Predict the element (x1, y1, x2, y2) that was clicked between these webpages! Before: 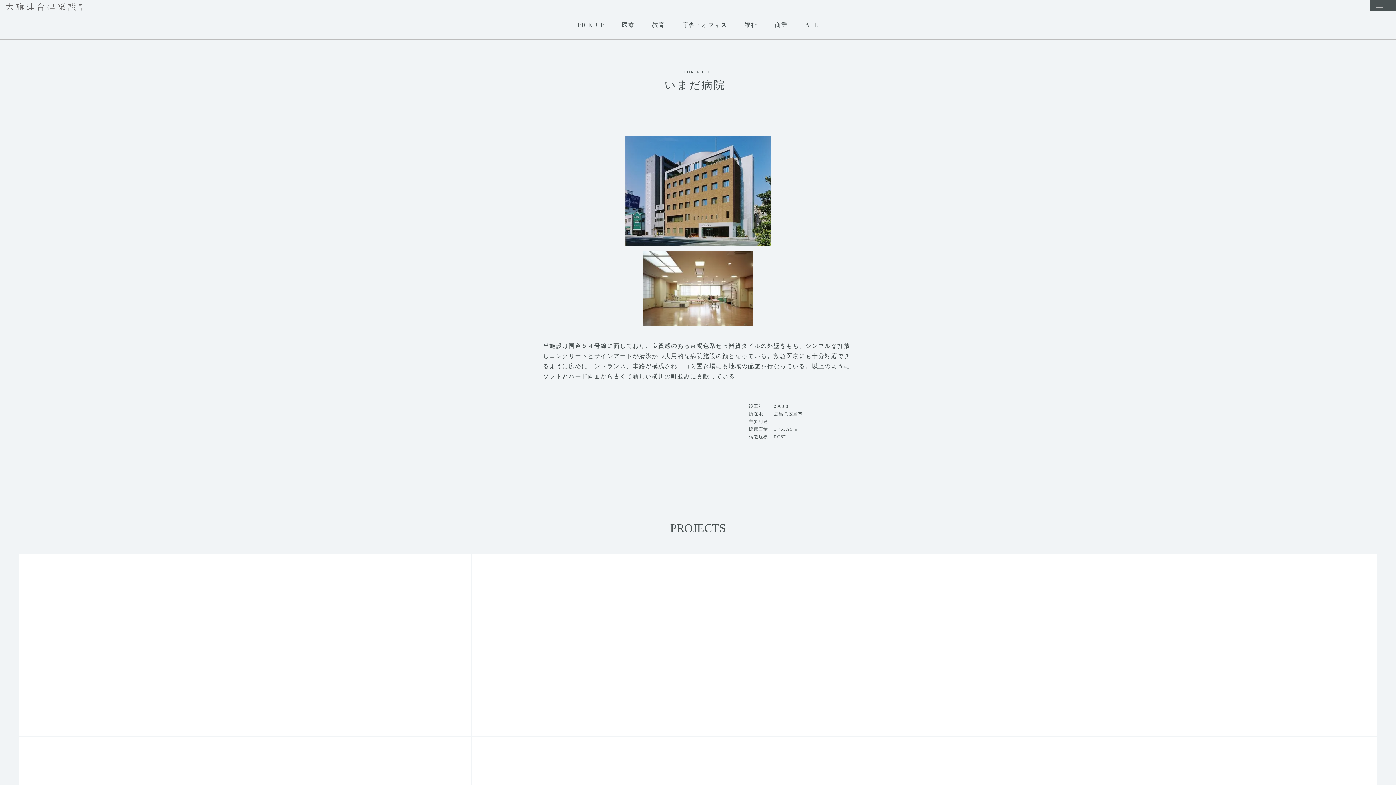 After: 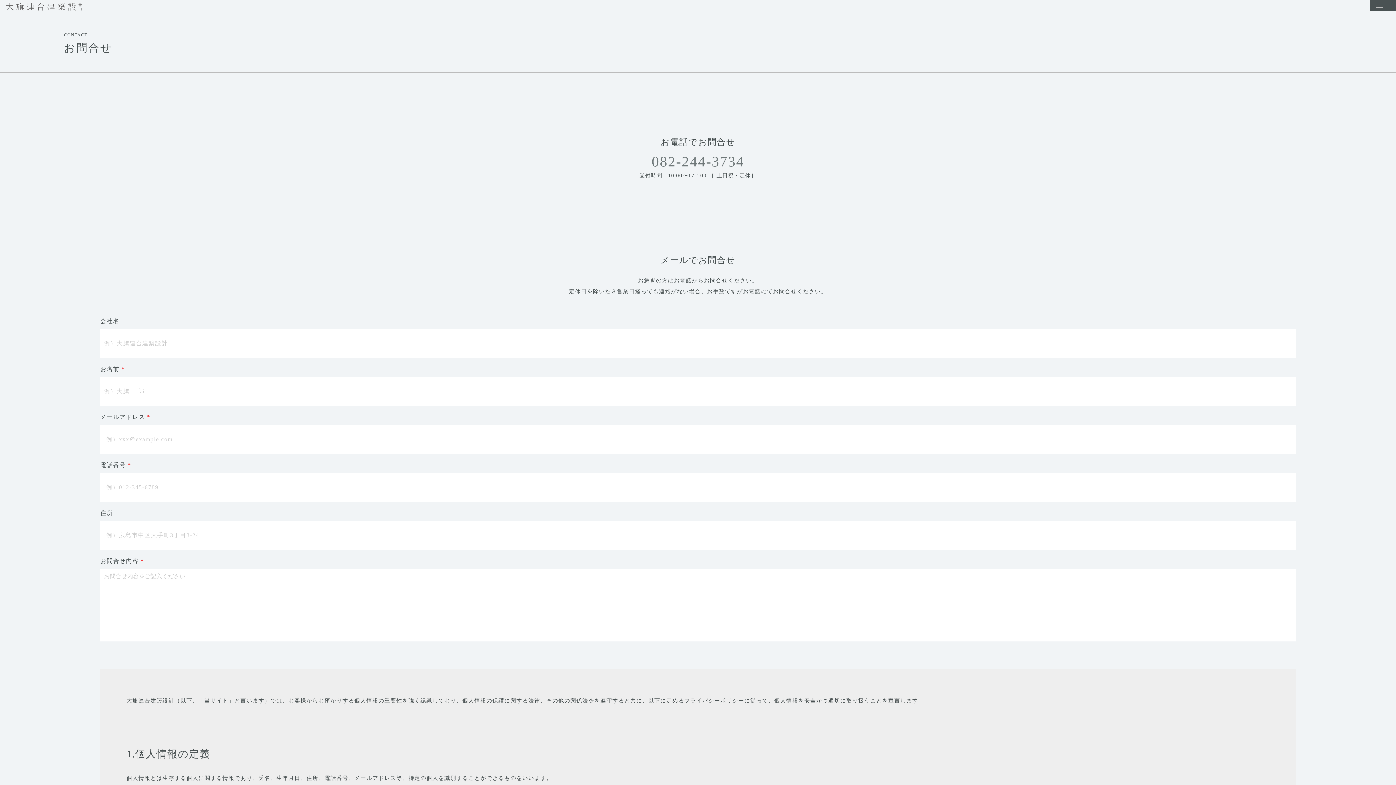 Action: label: お問合せ bbox: (1270, 640, 1296, 644)